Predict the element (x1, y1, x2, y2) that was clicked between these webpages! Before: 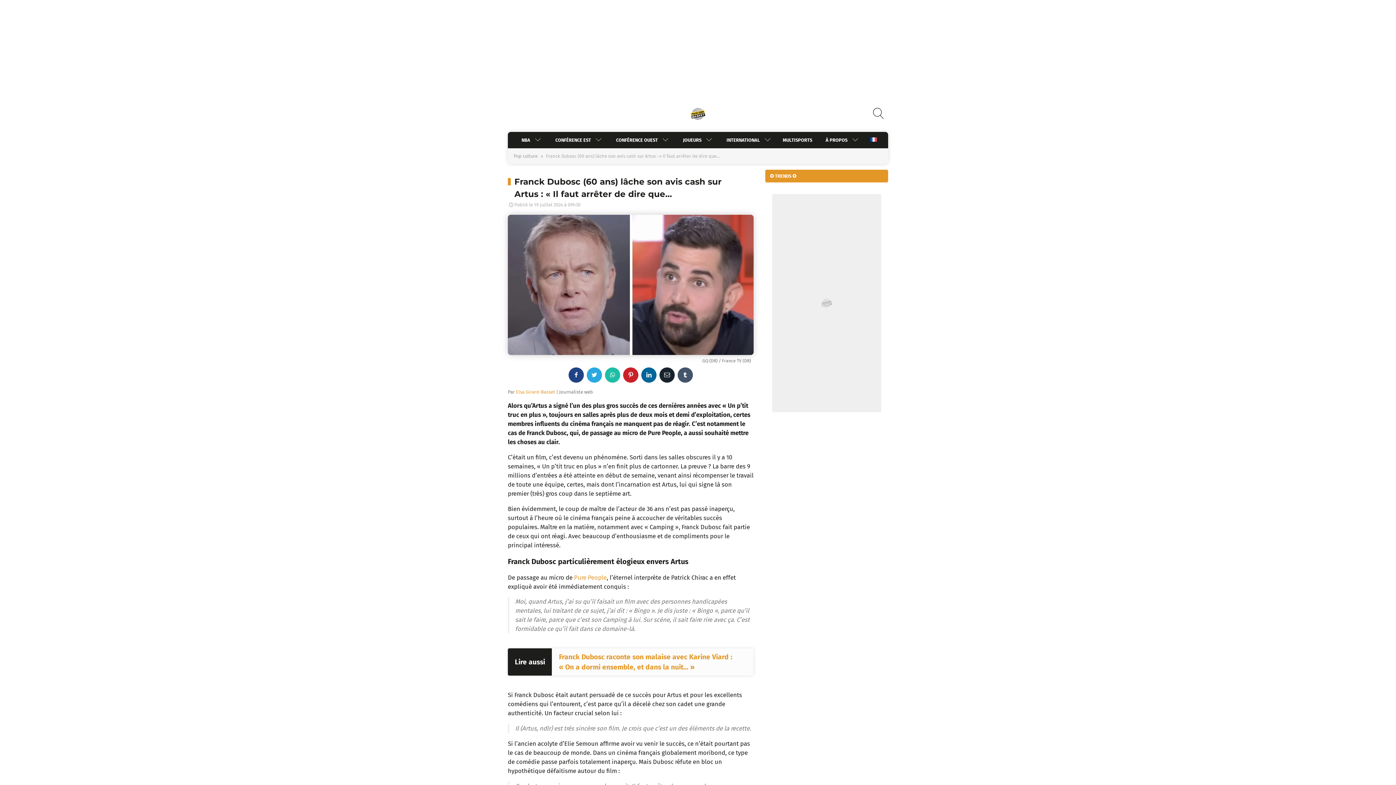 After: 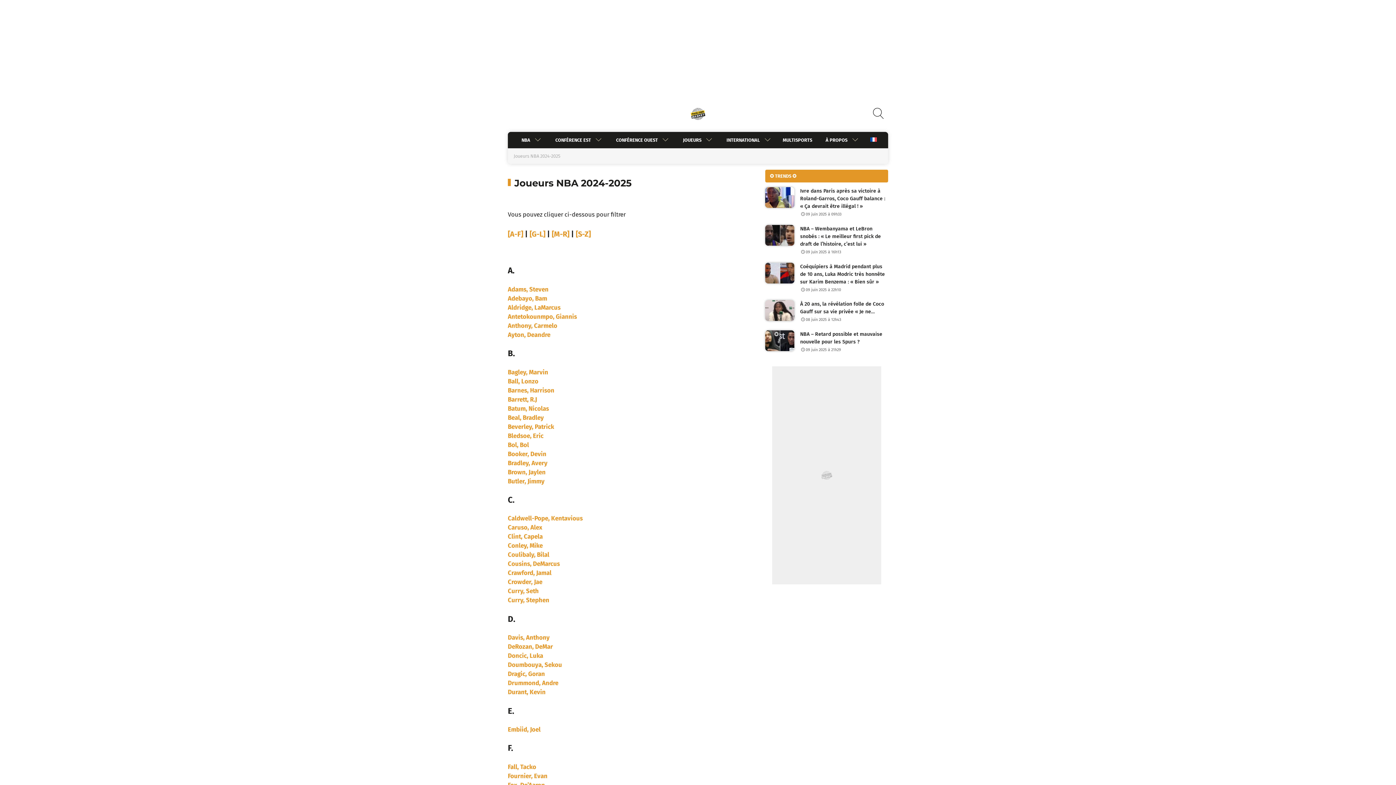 Action: label: JOUEURS bbox: (676, 132, 701, 148)